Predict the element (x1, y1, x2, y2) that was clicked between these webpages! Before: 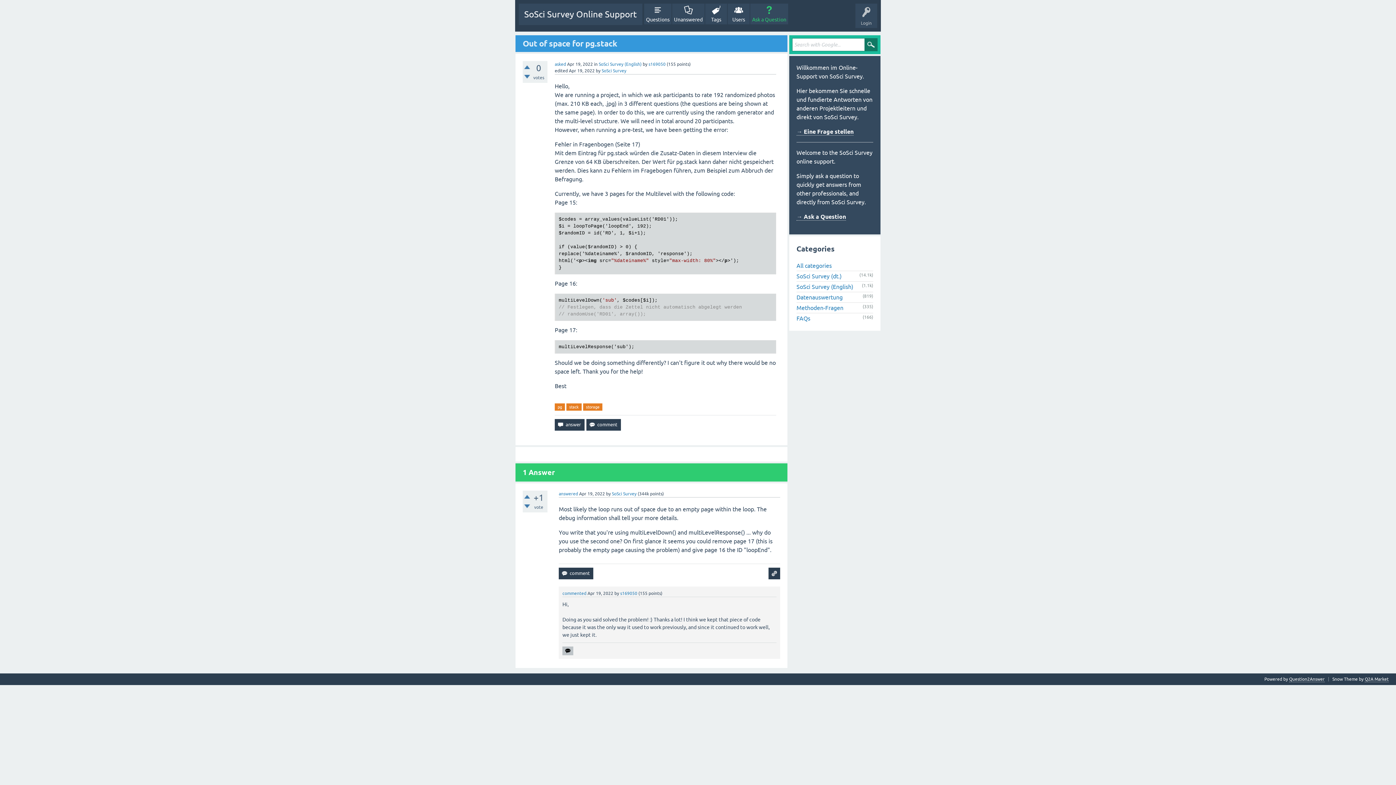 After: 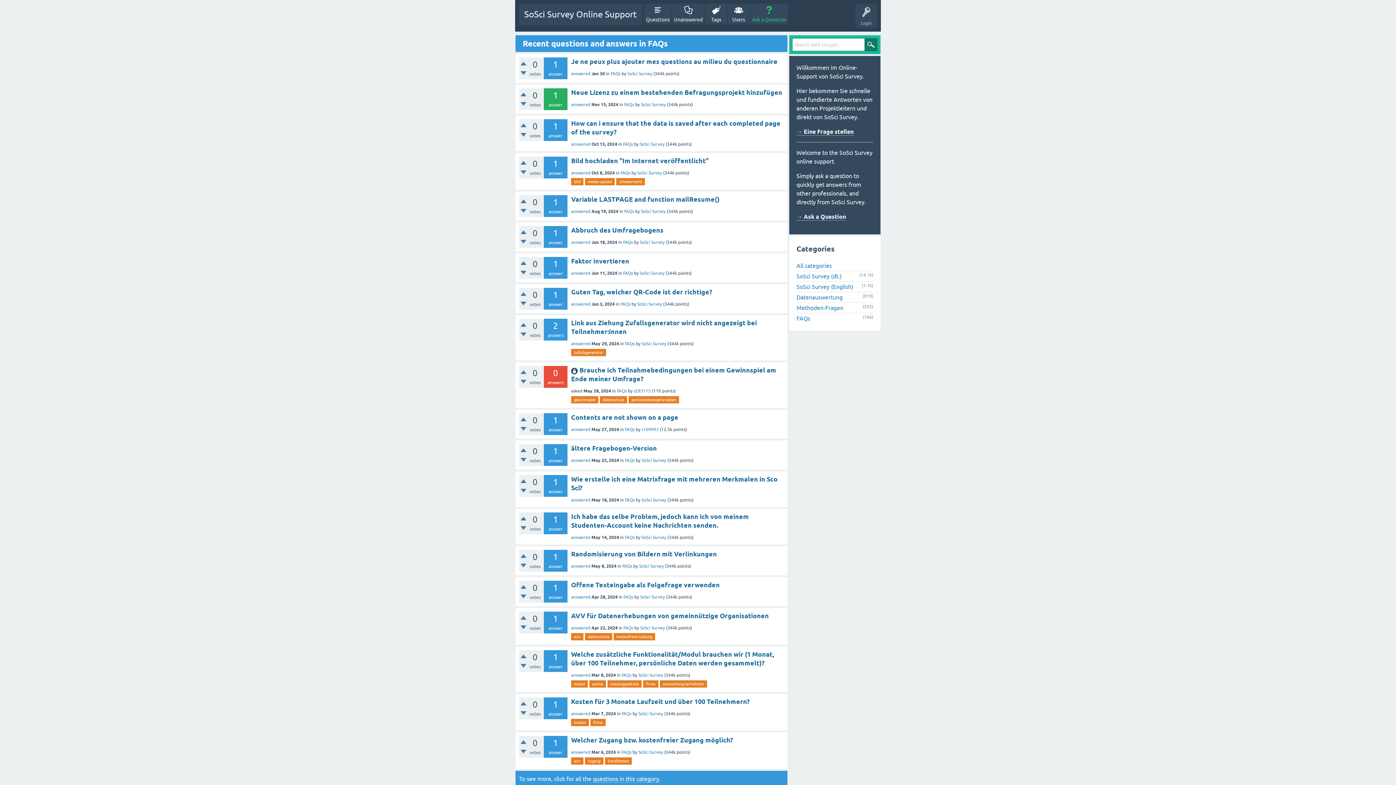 Action: bbox: (796, 315, 810, 321) label: FAQs